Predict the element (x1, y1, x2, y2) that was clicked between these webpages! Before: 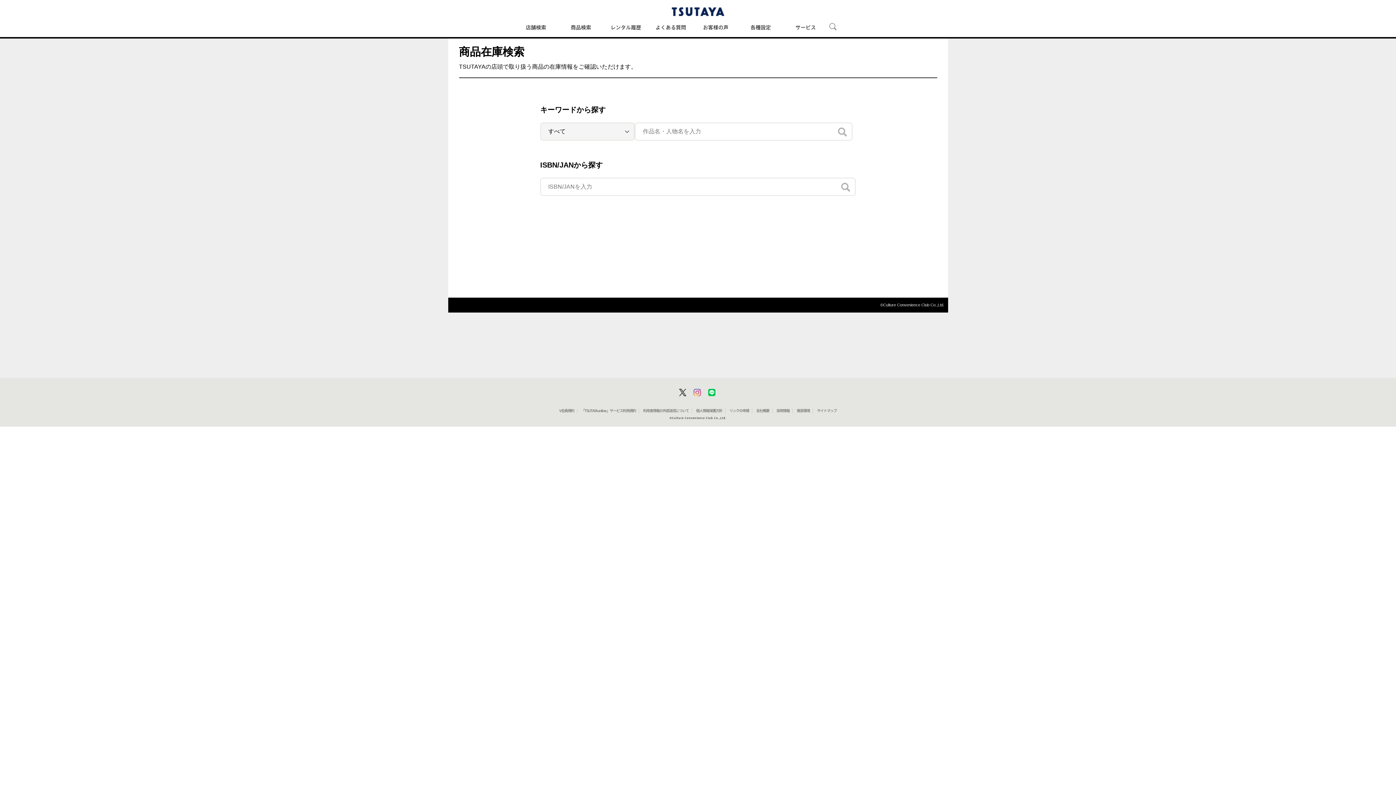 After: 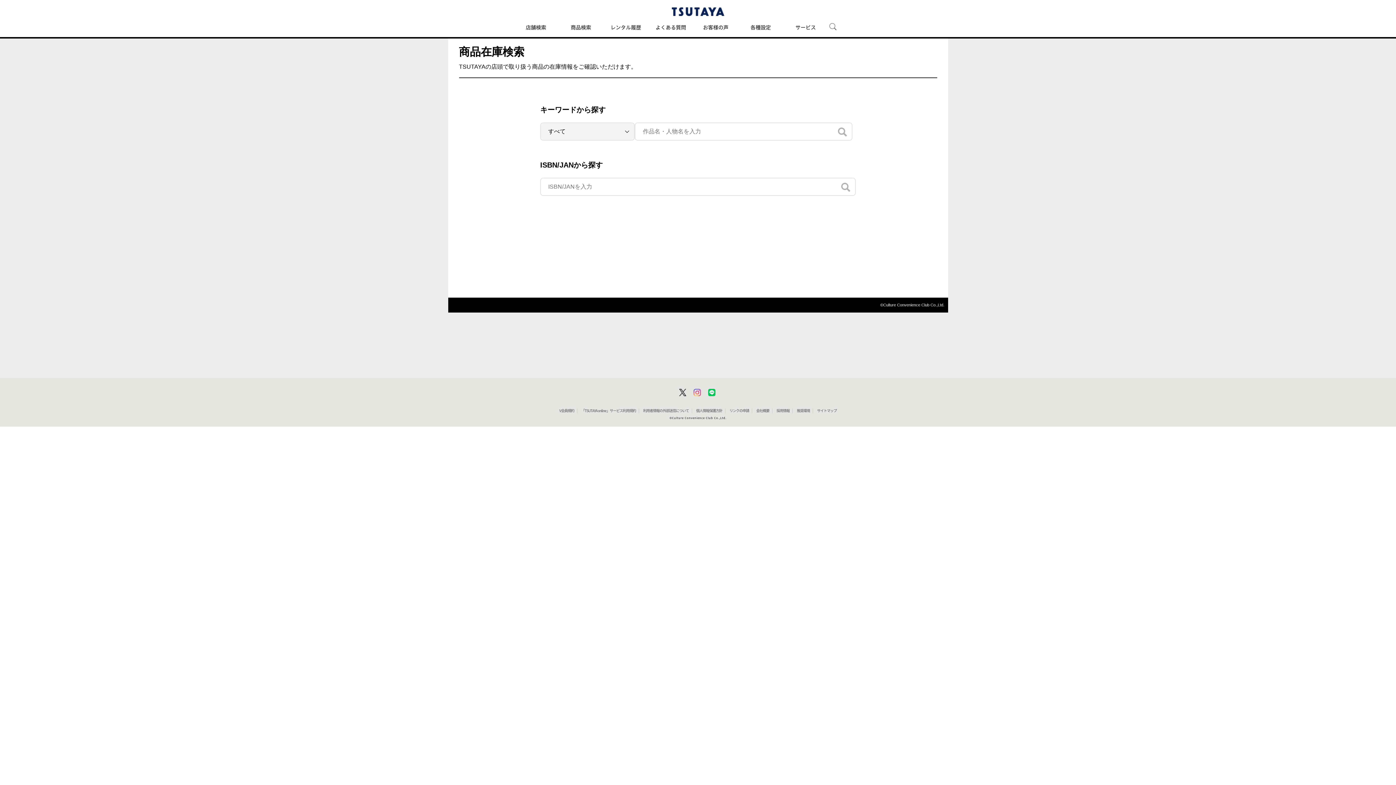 Action: bbox: (776, 409, 789, 412) label: 採用情報